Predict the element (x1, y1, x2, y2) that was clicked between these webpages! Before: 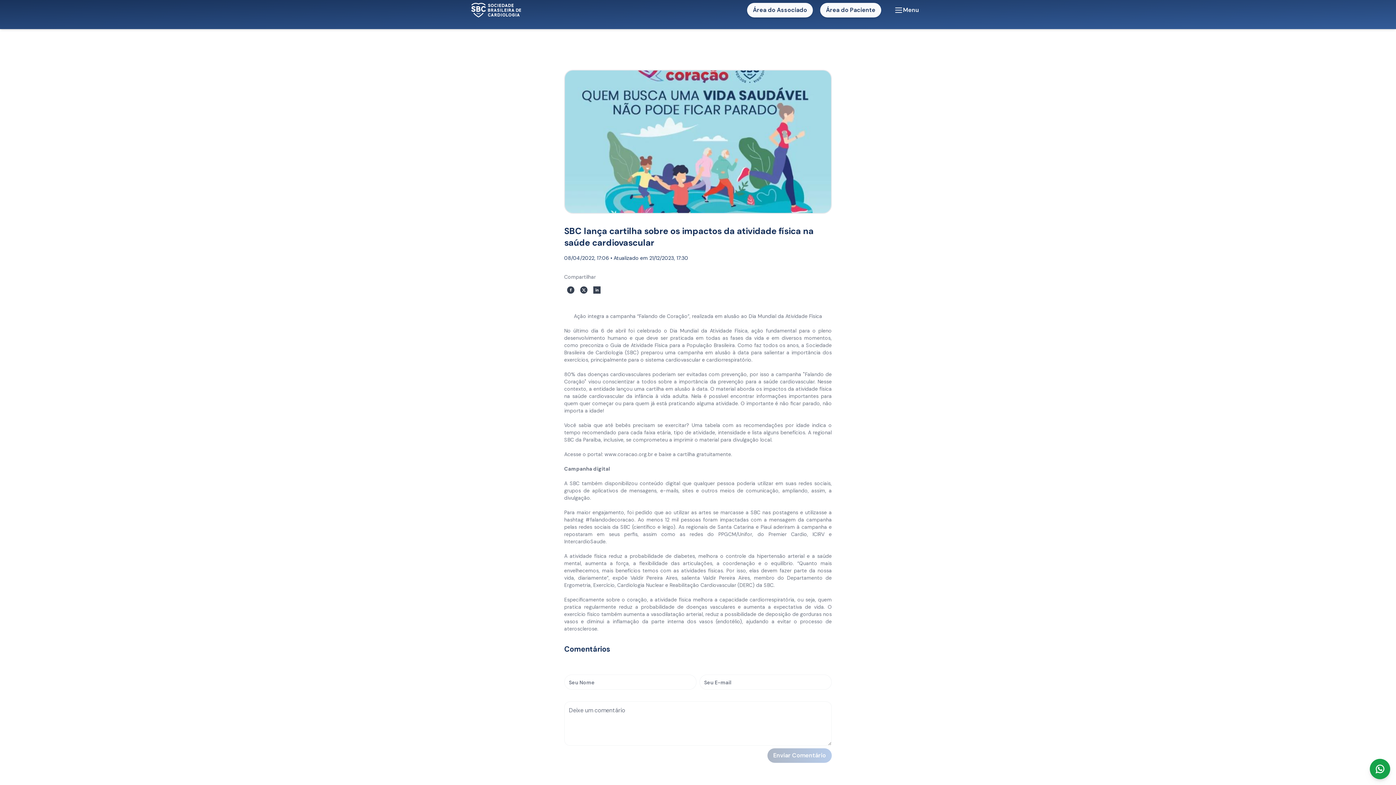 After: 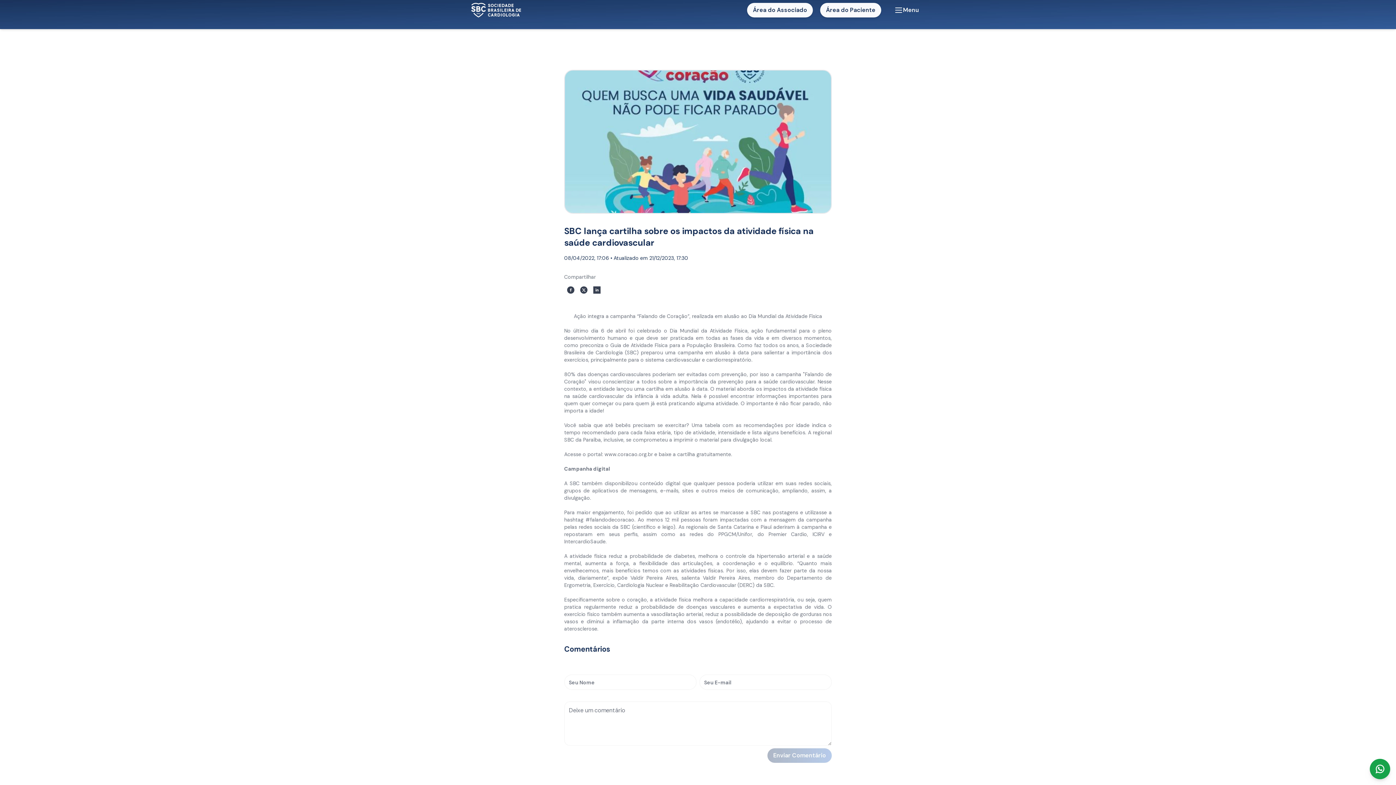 Action: bbox: (820, 2, 881, 17) label: Área do Paciente